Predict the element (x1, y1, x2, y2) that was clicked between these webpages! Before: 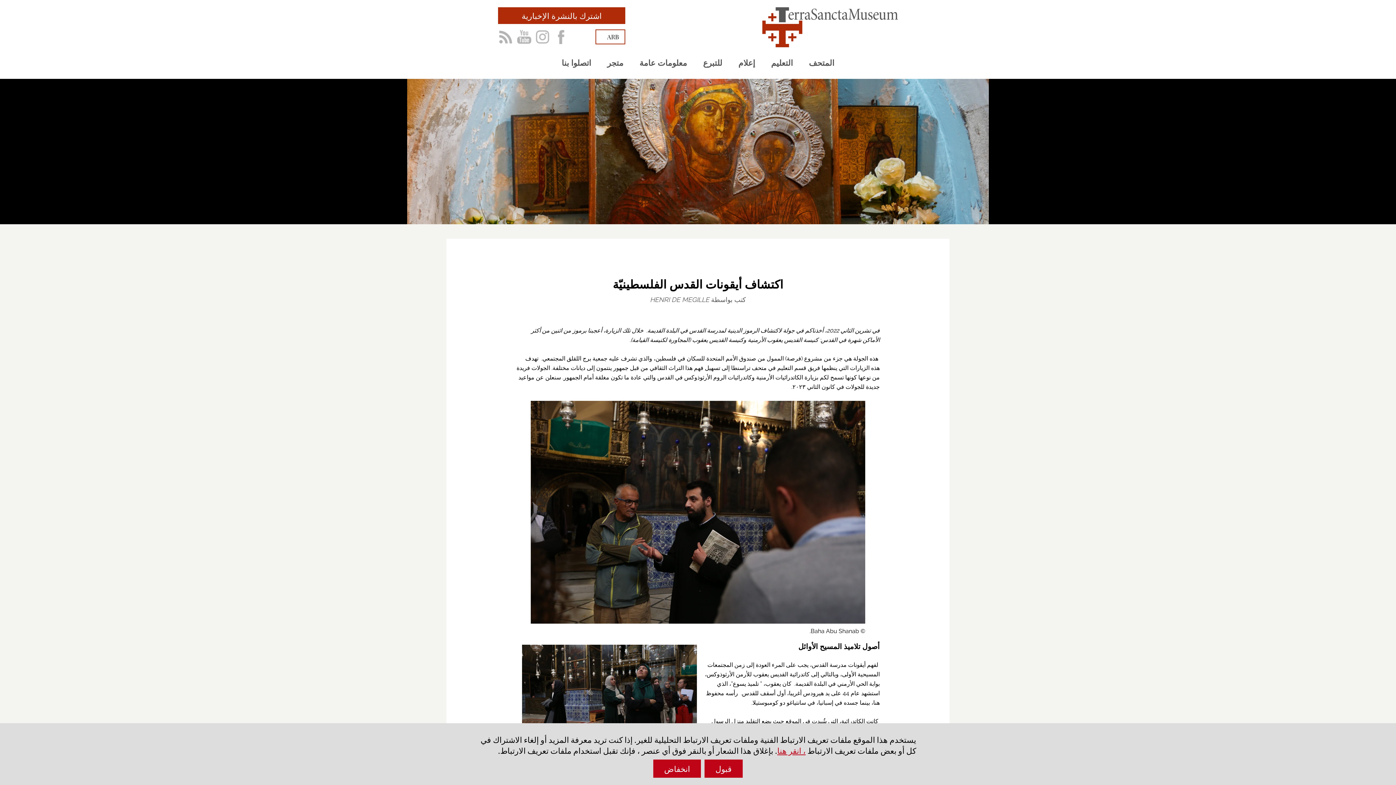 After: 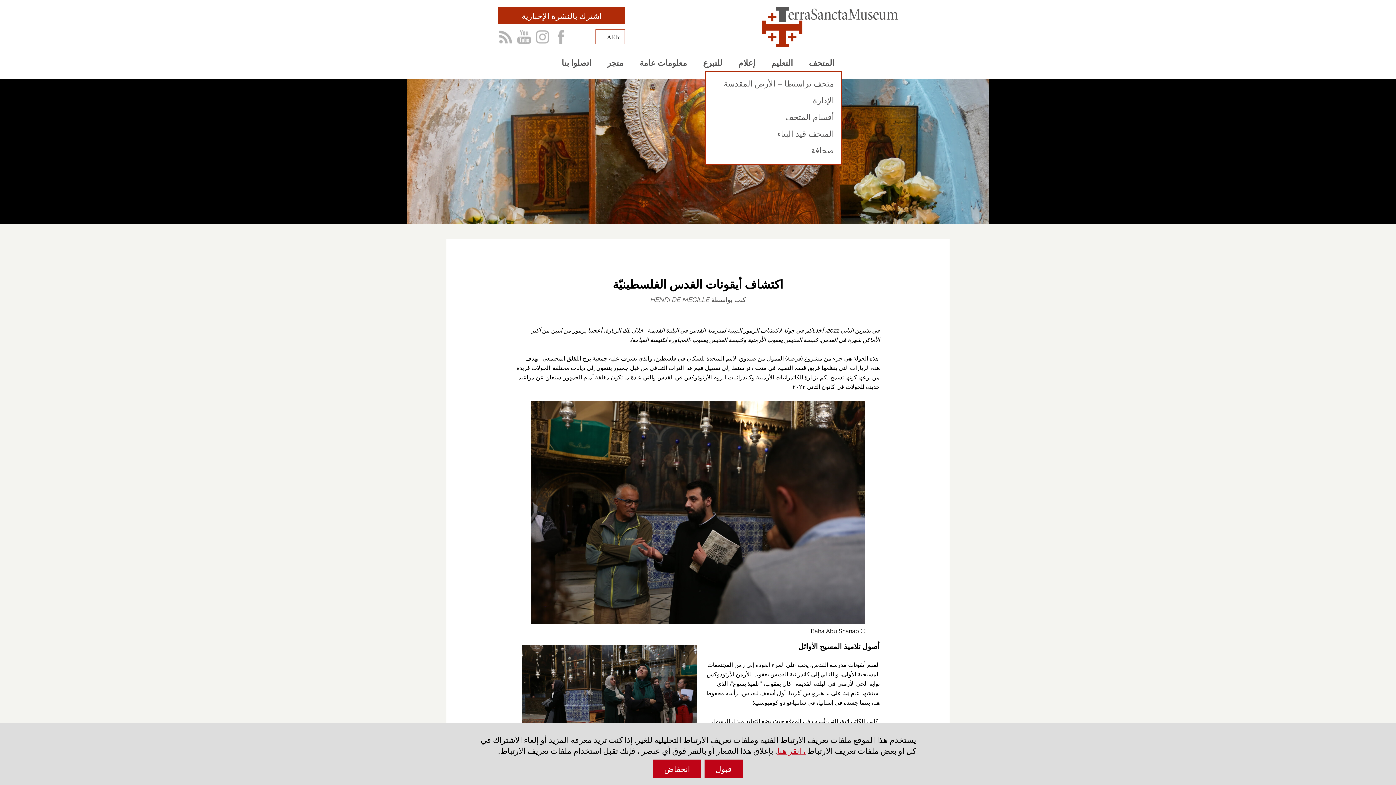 Action: bbox: (801, 54, 841, 71) label: المتحف